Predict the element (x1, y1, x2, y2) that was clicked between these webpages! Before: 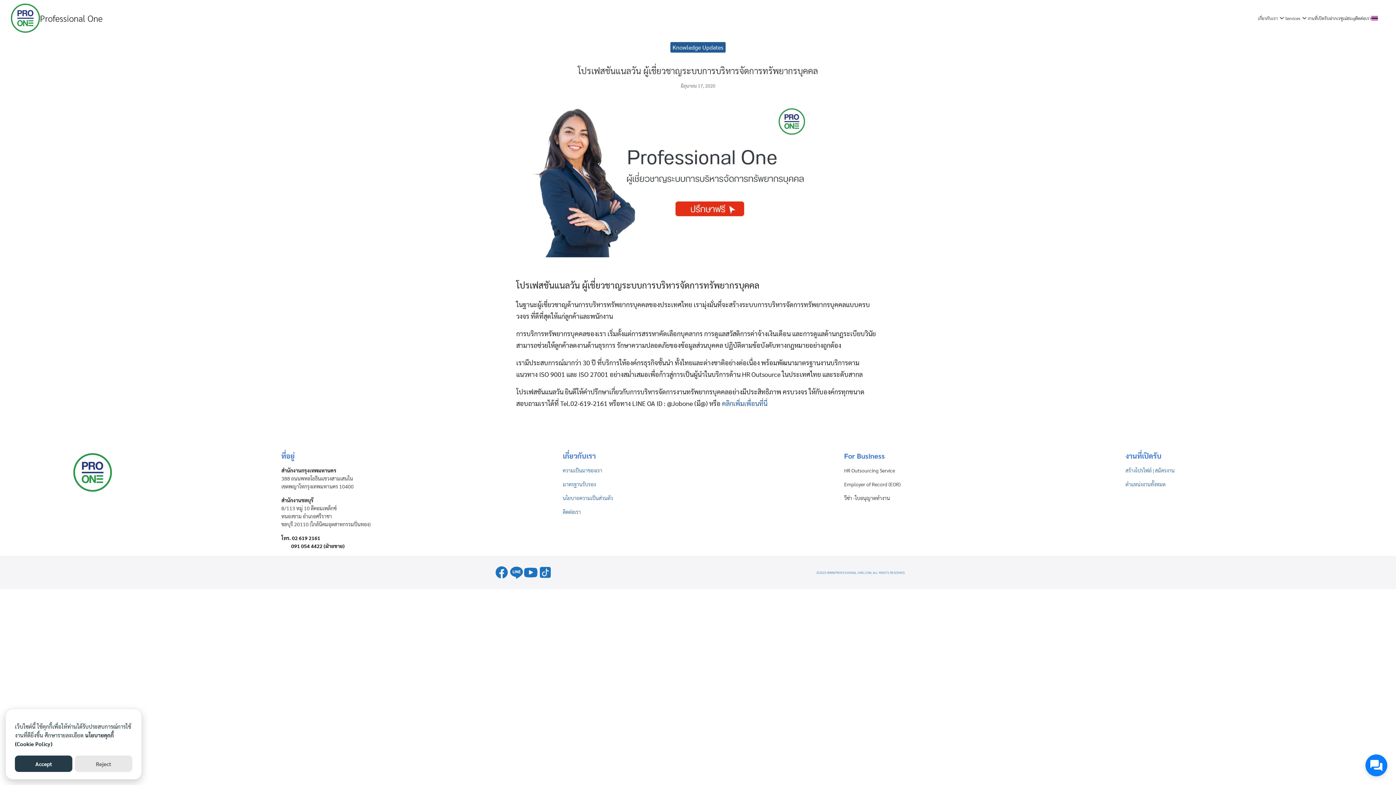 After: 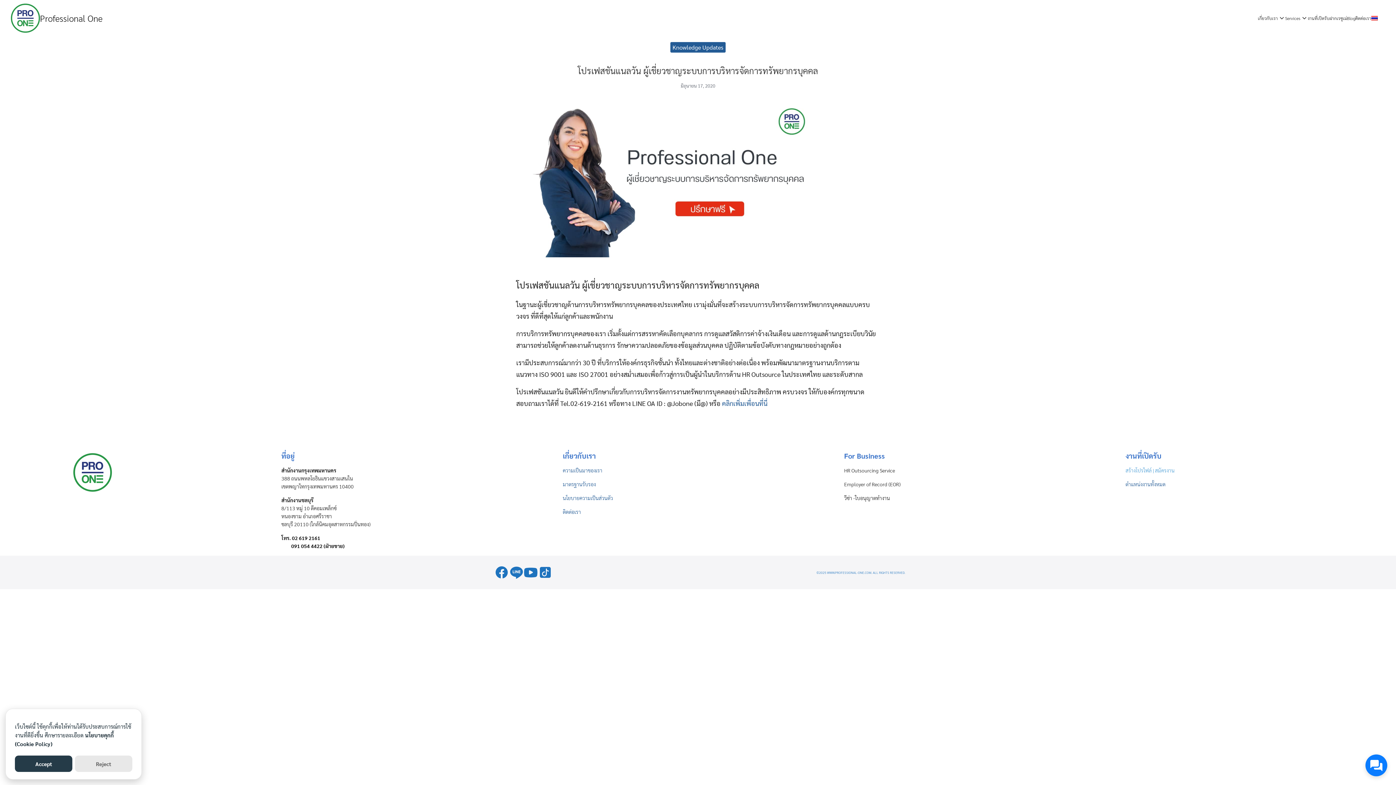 Action: label: สร้างโปรไฟล์ | สมัครงาน bbox: (1125, 467, 1174, 473)